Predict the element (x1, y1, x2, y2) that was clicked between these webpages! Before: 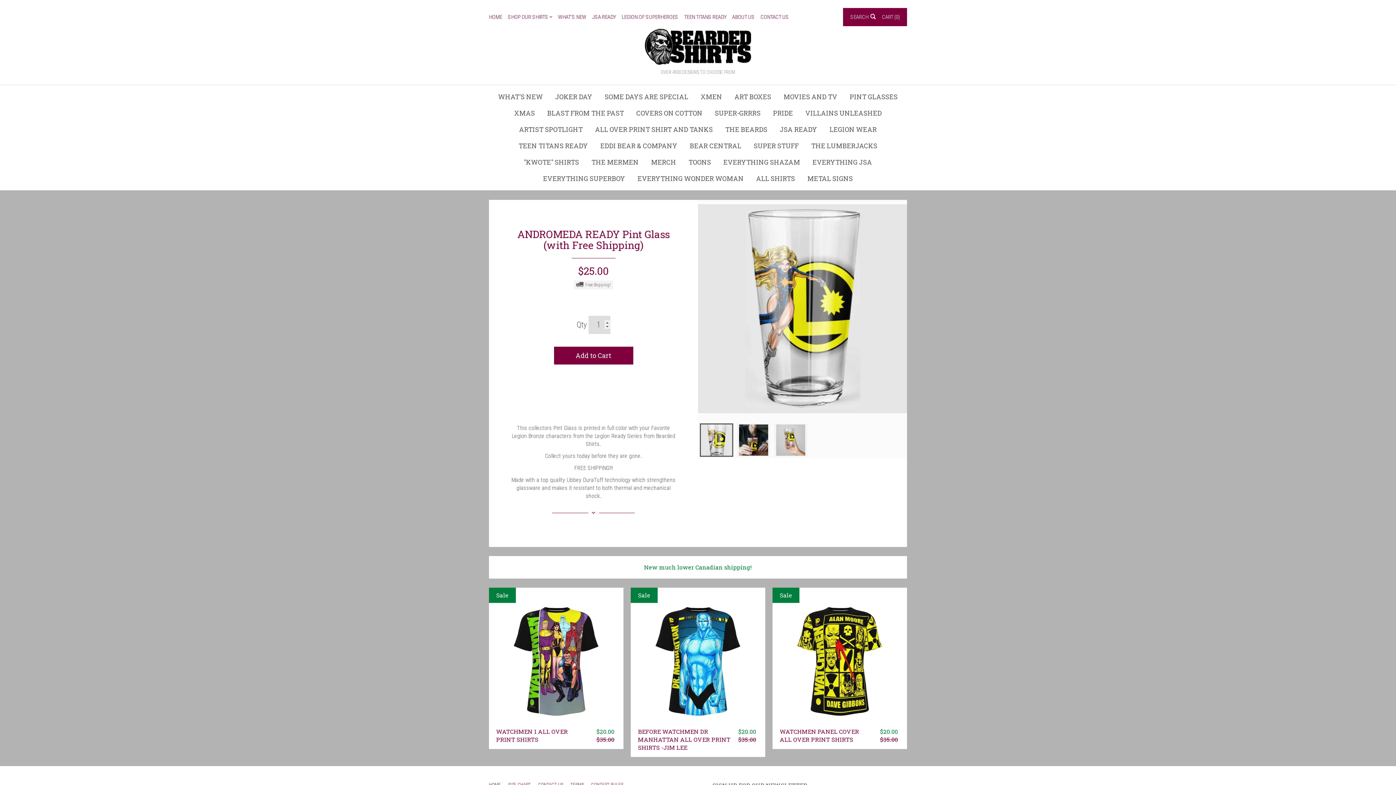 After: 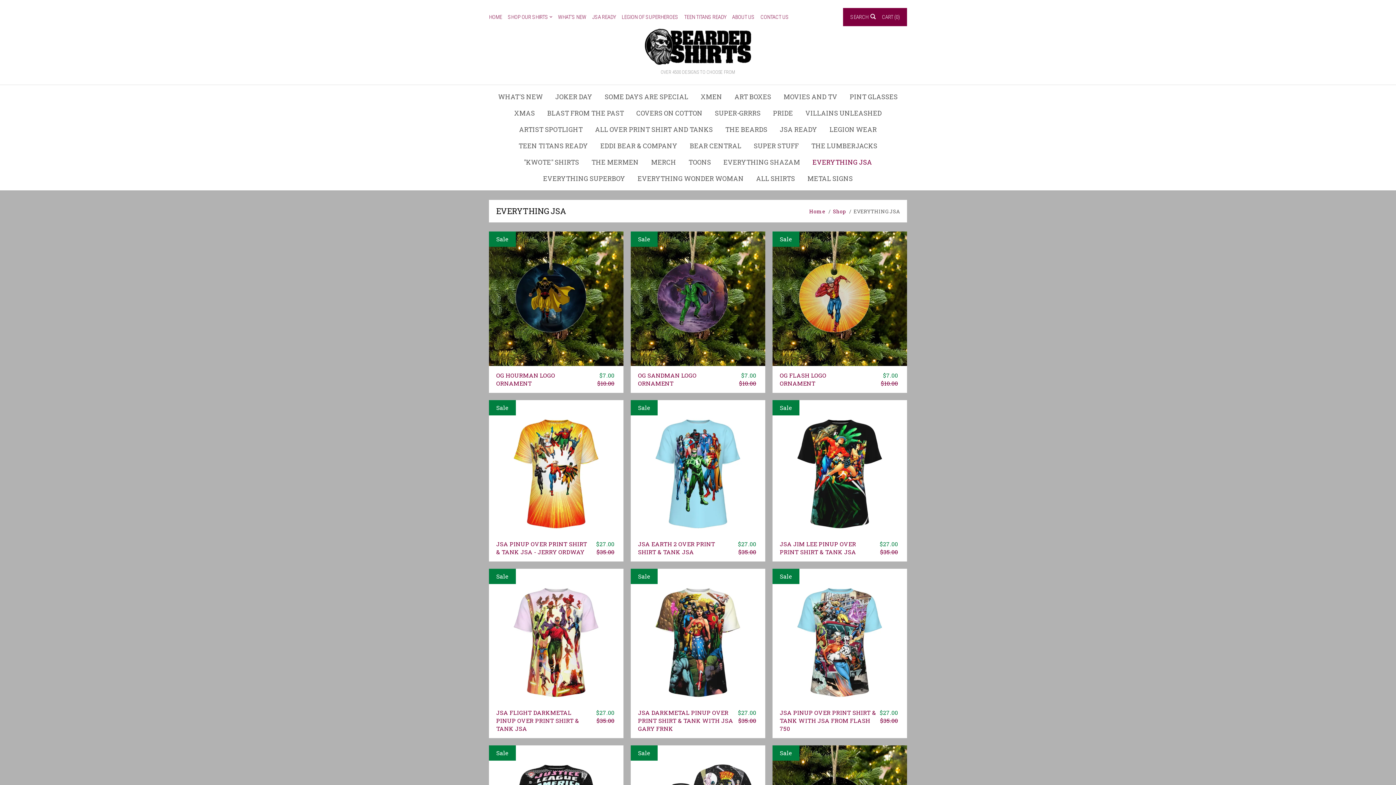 Action: label: EVERYTHING JSA bbox: (807, 154, 877, 170)